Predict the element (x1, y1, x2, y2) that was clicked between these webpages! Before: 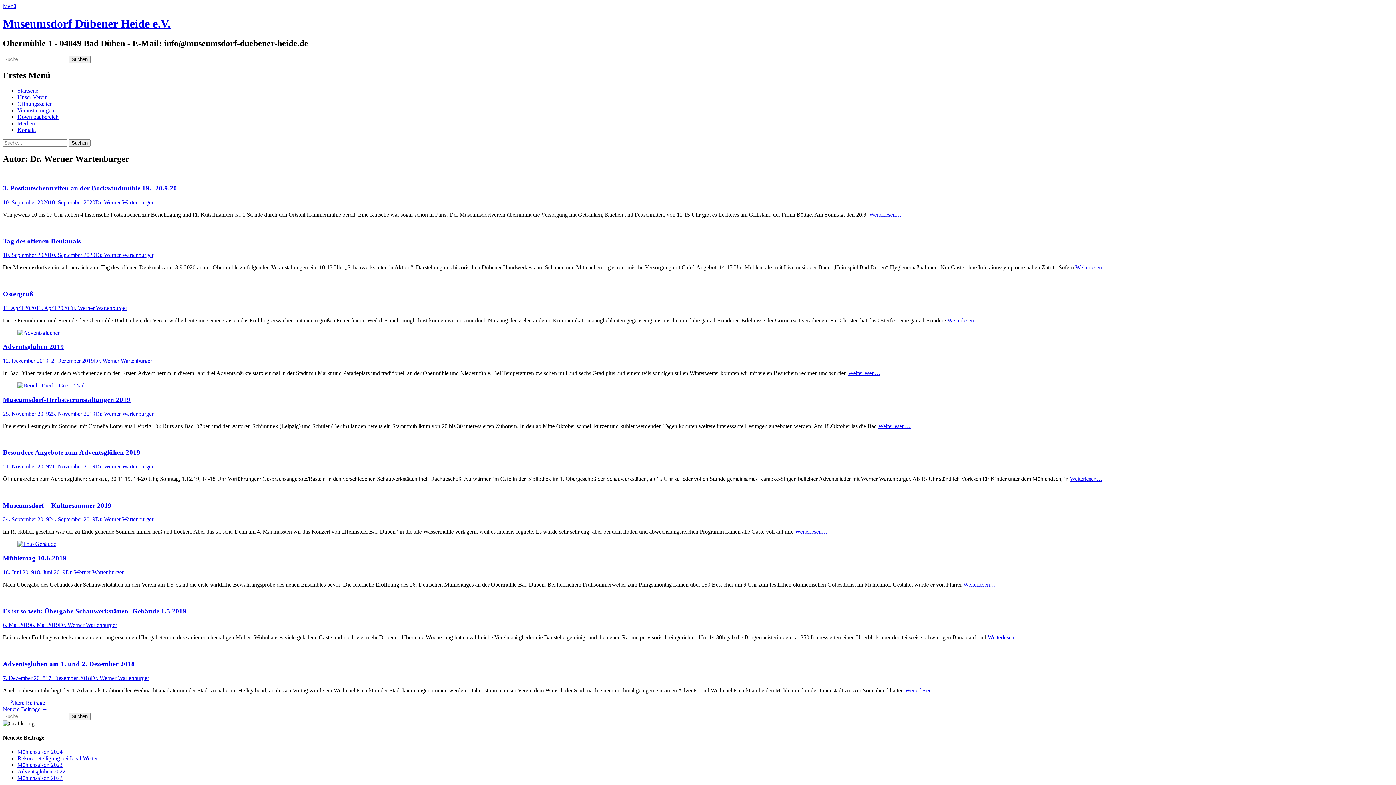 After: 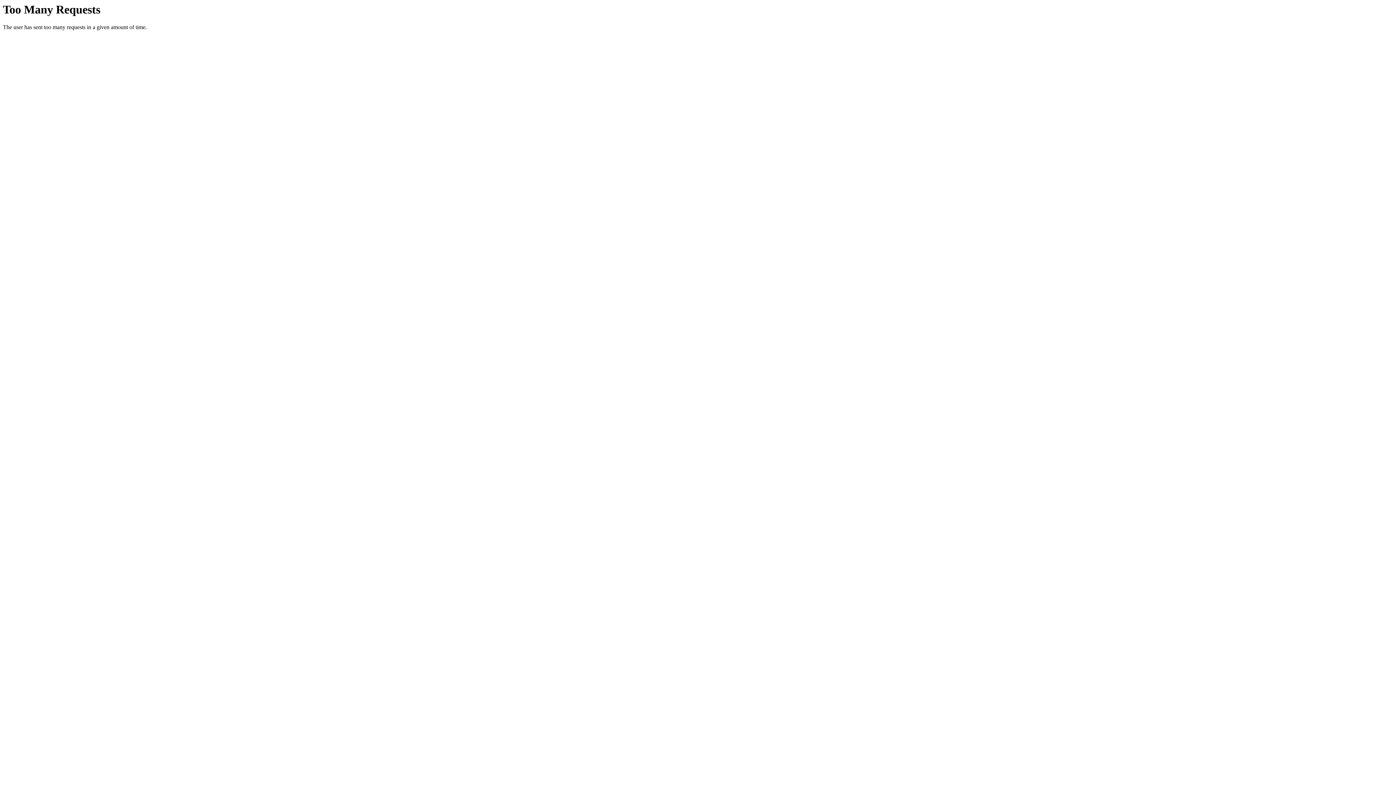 Action: bbox: (2, 501, 111, 509) label: Museumsdorf – Kultursommer 2019